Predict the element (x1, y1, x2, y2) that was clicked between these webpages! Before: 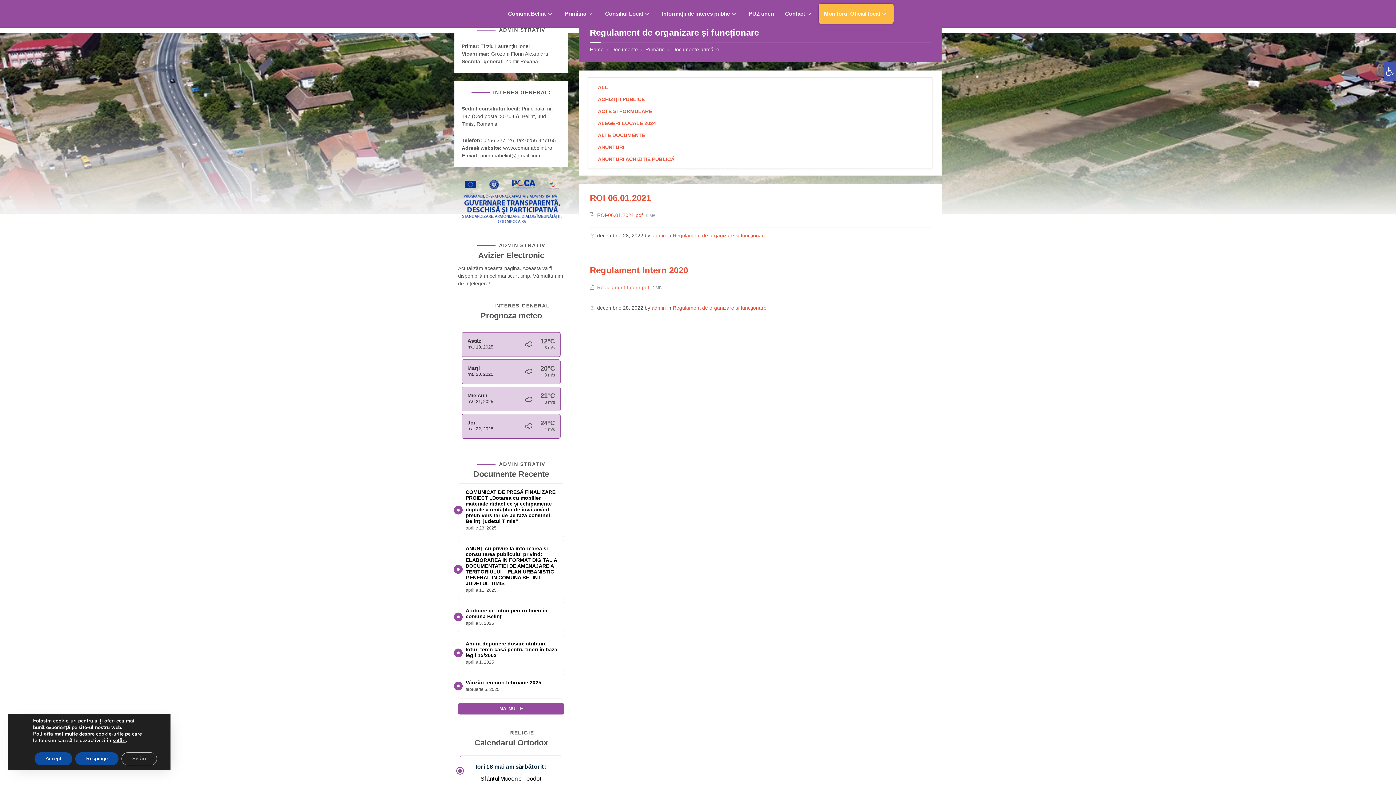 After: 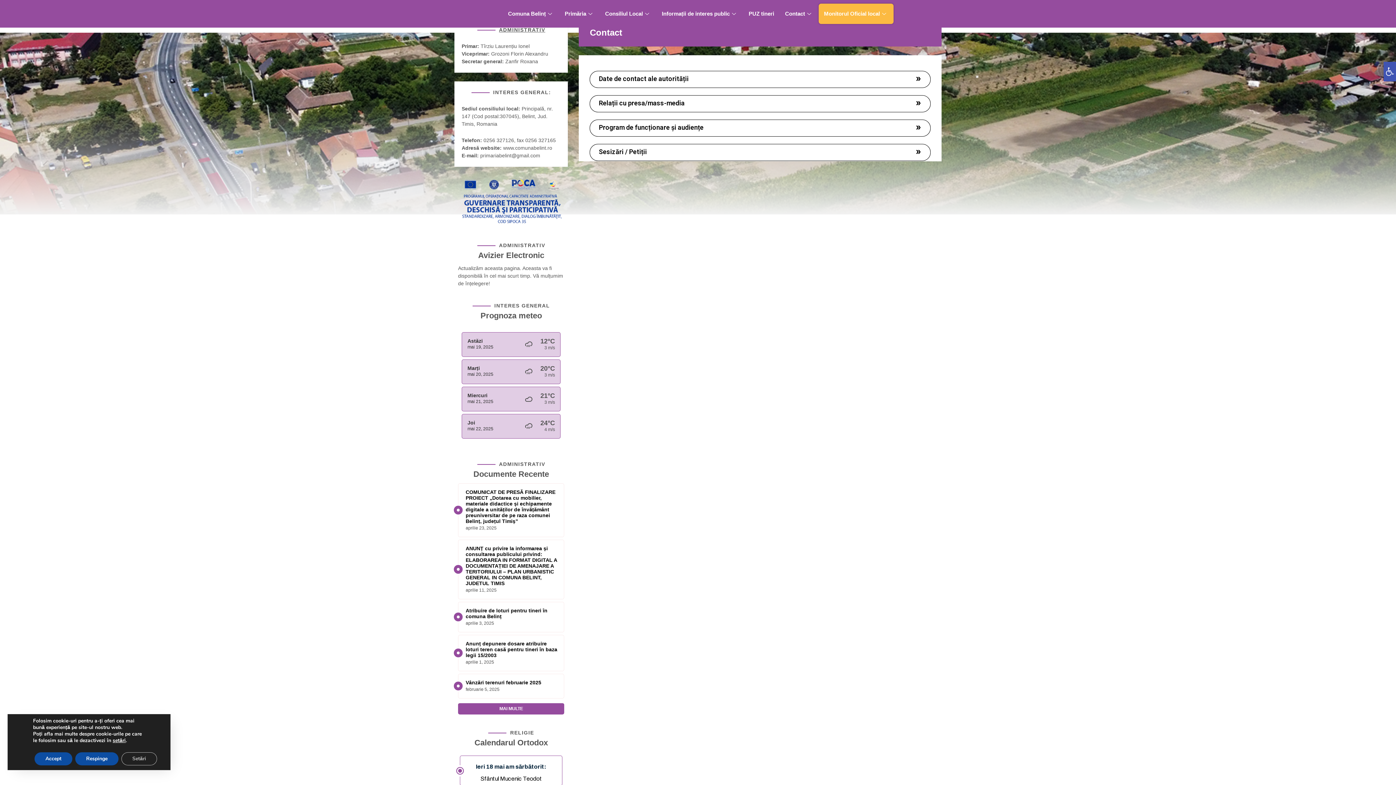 Action: bbox: (779, 3, 818, 24) label: Contact